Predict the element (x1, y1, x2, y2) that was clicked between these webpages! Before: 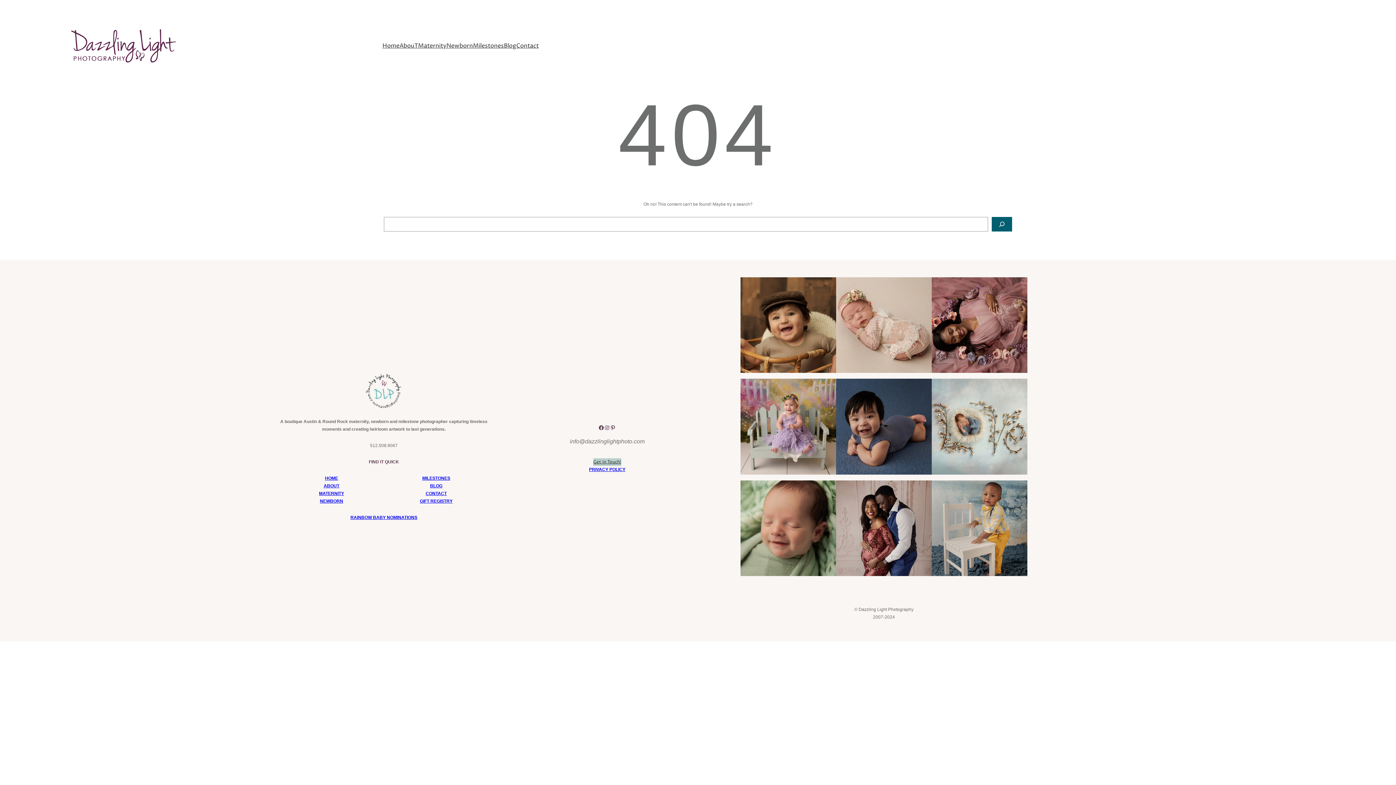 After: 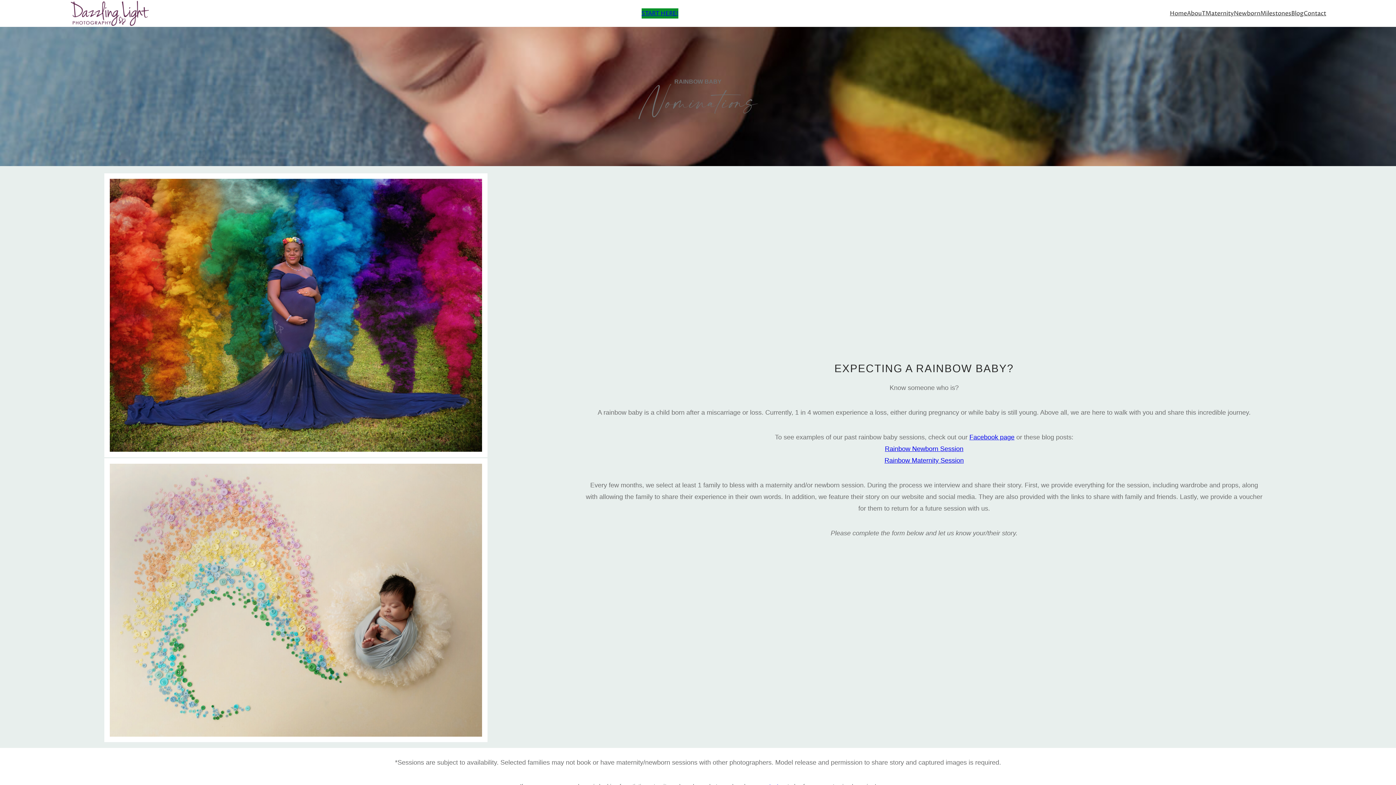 Action: bbox: (350, 515, 417, 520) label: RAINBOW BABY NOMINATIONS